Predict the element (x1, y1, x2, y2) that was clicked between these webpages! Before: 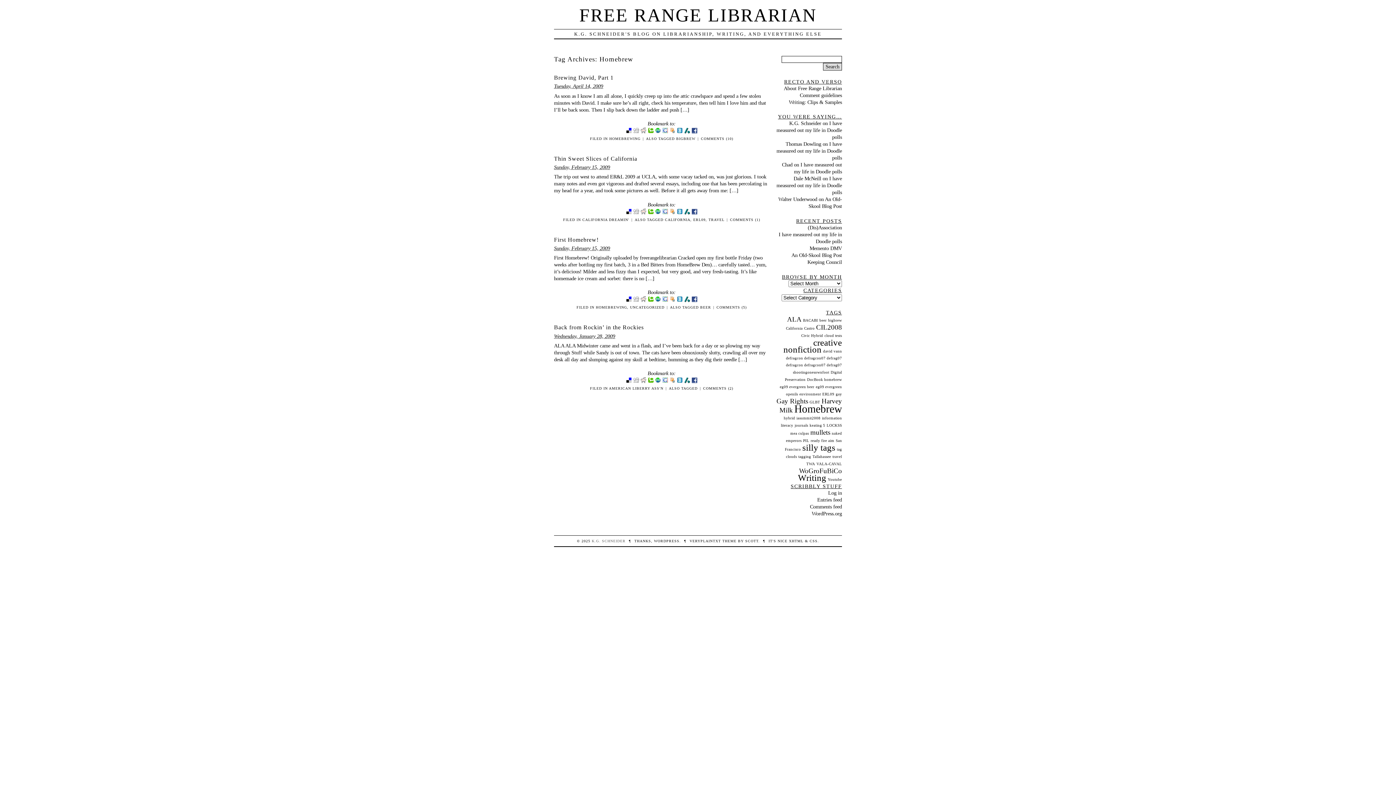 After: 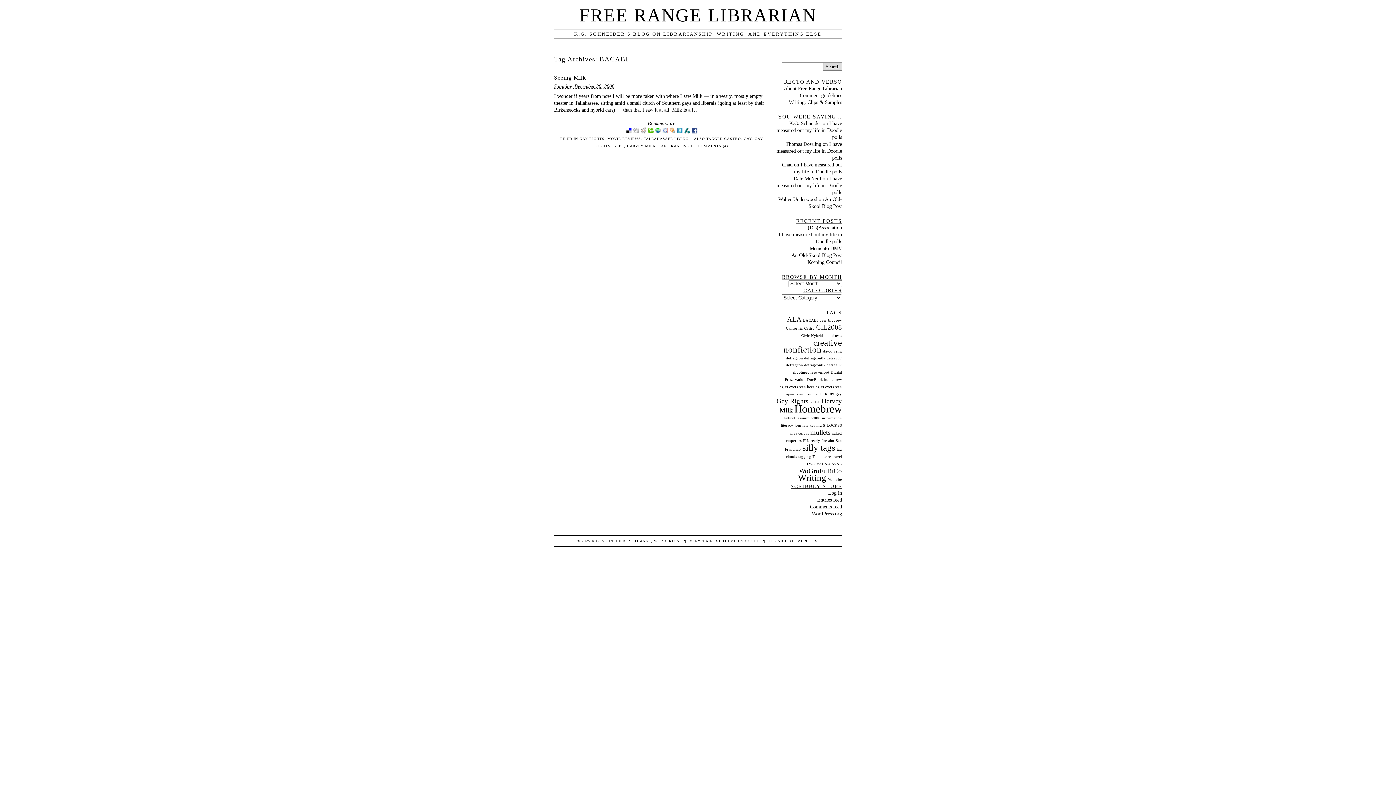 Action: bbox: (803, 318, 818, 322) label: BACABI (1 item)